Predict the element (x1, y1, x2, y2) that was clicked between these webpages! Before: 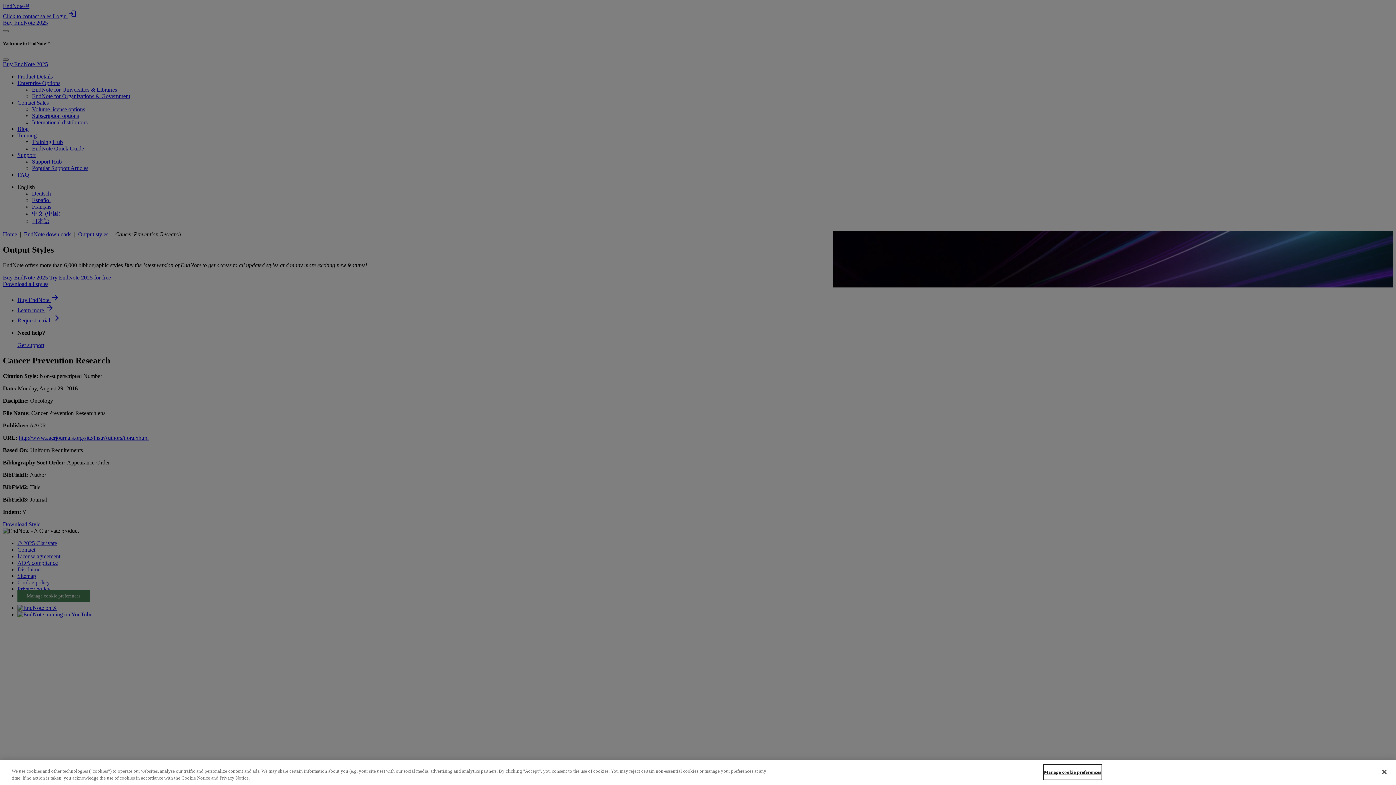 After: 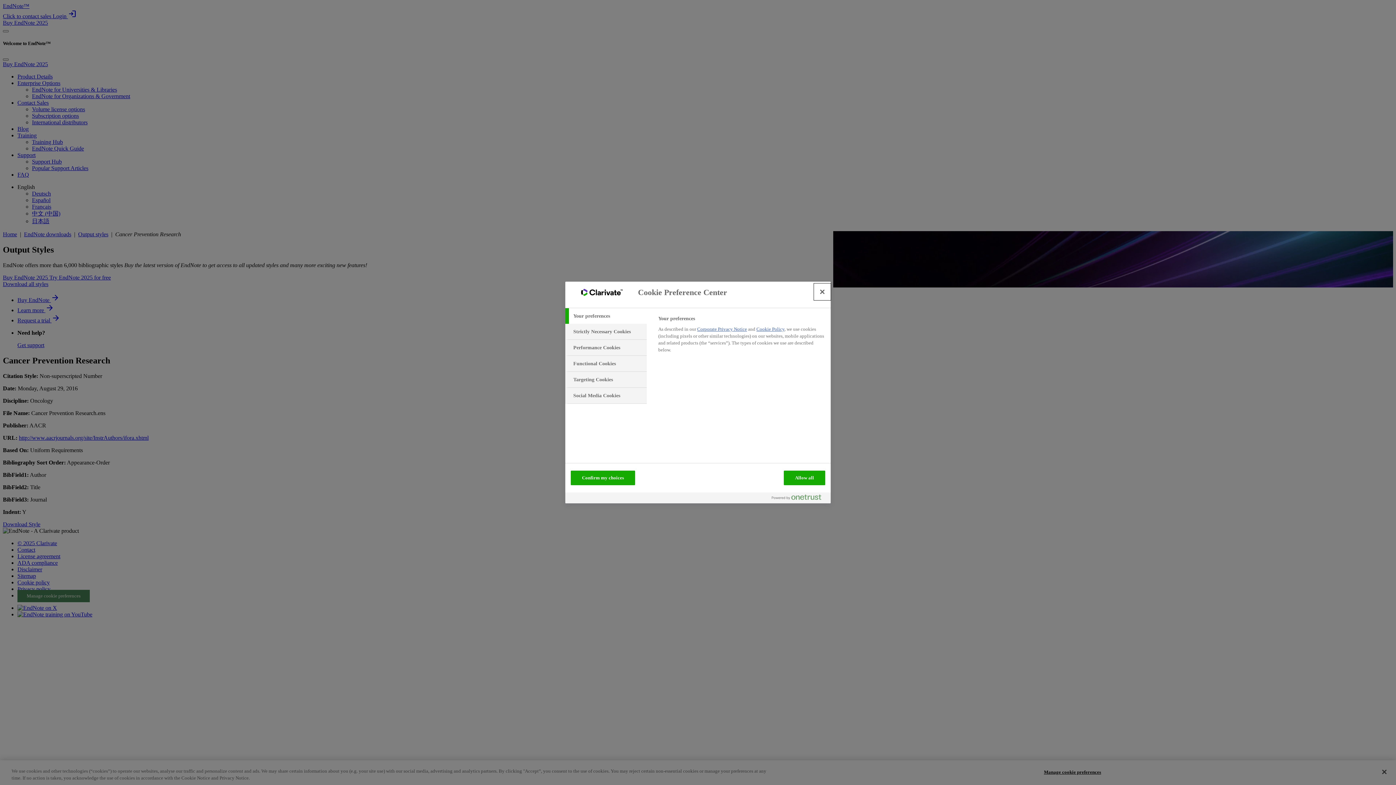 Action: label: Manage cookie preferences bbox: (1044, 765, 1101, 779)